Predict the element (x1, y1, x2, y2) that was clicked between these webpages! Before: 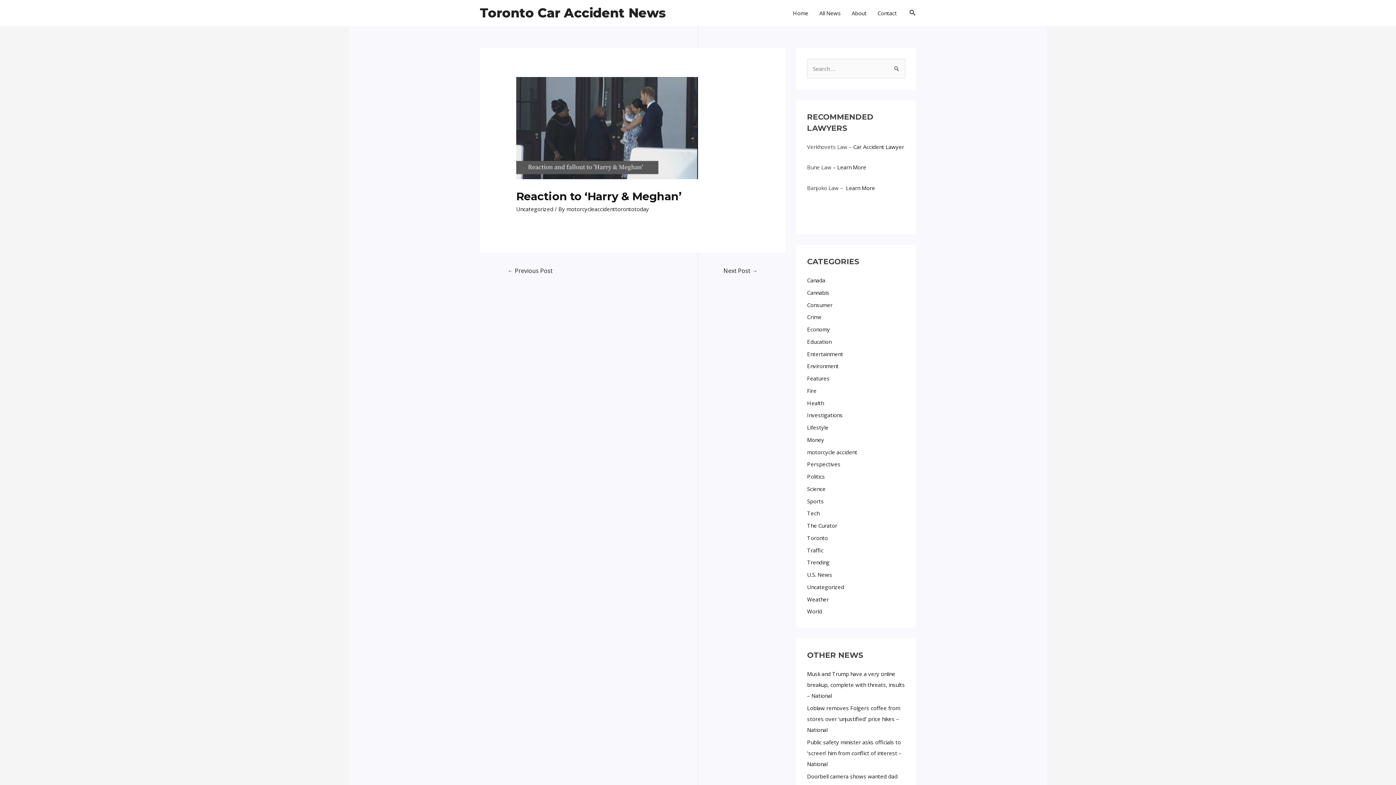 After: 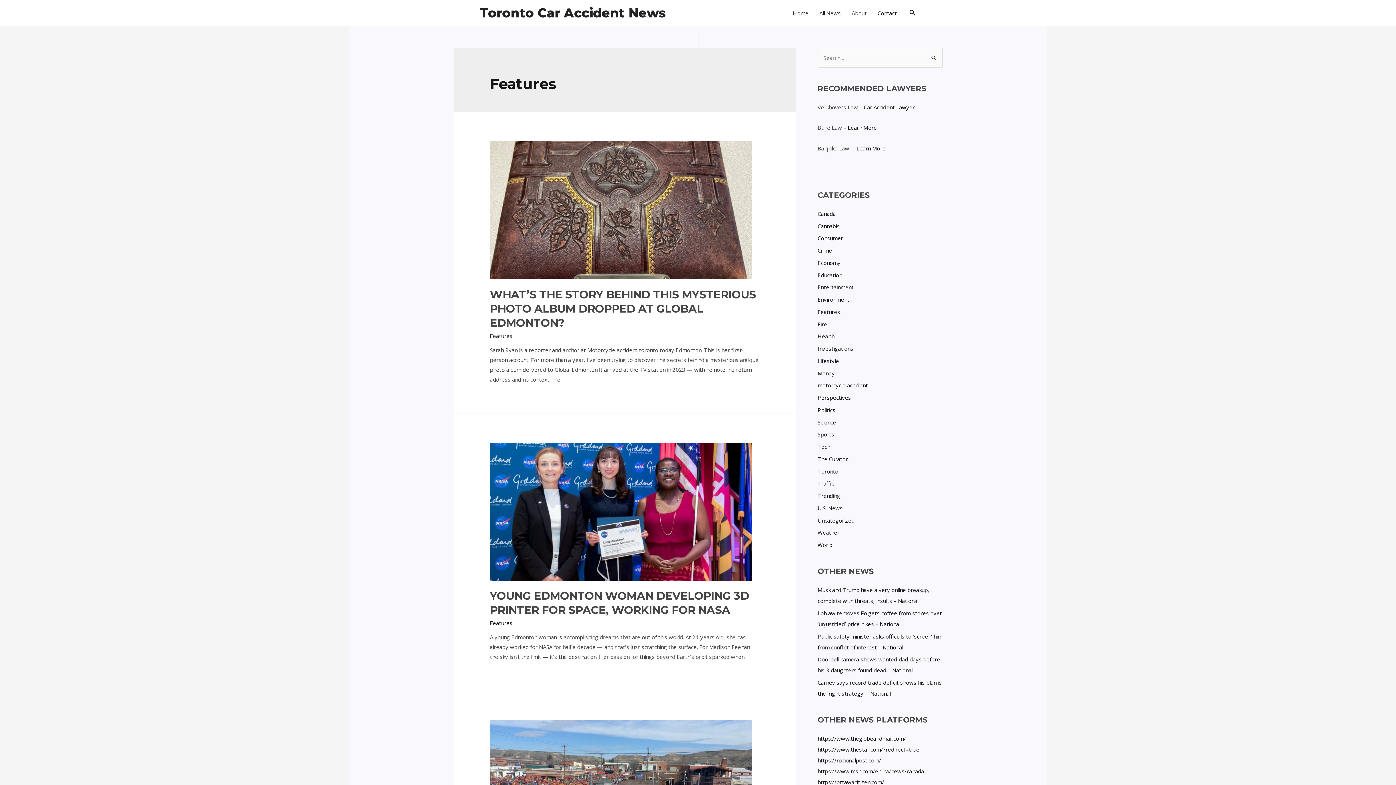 Action: bbox: (807, 374, 829, 382) label: Features